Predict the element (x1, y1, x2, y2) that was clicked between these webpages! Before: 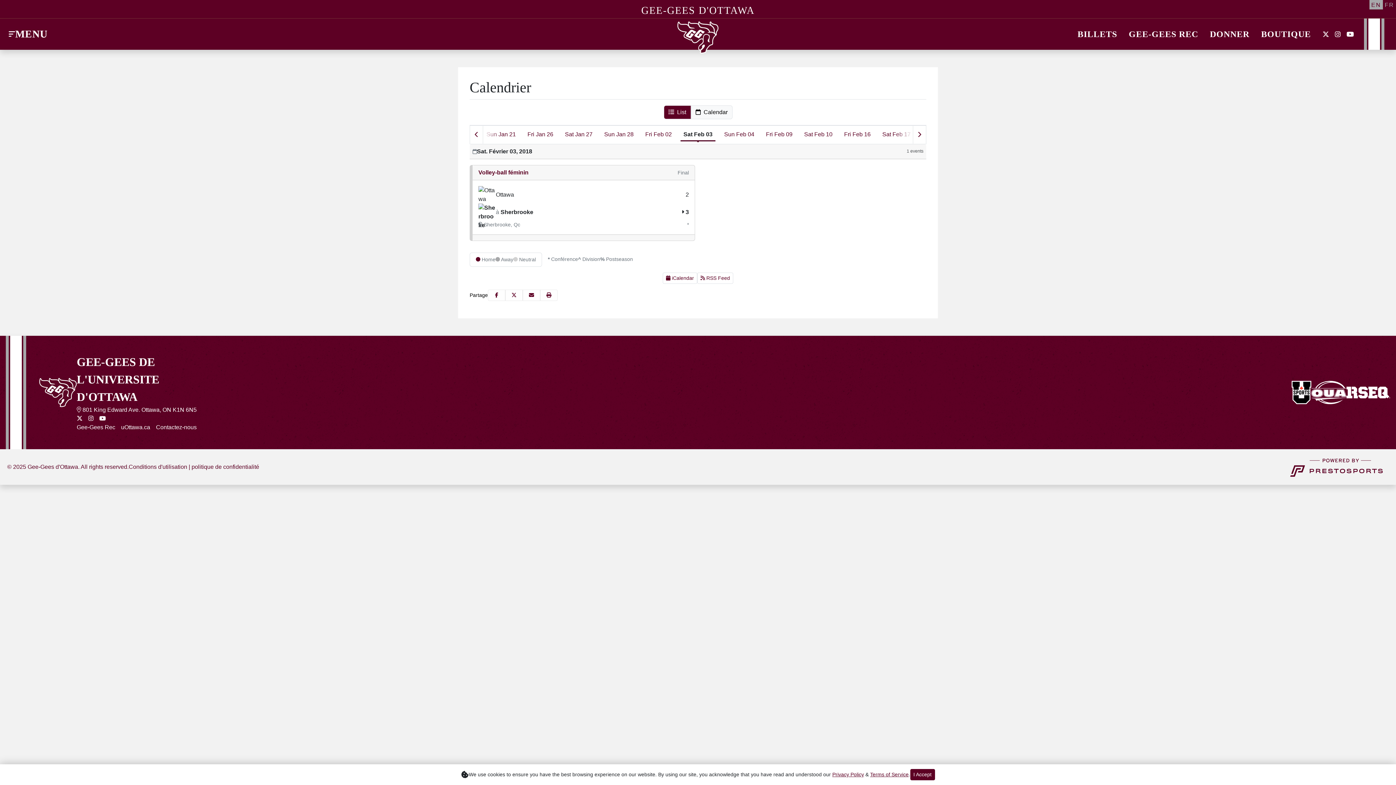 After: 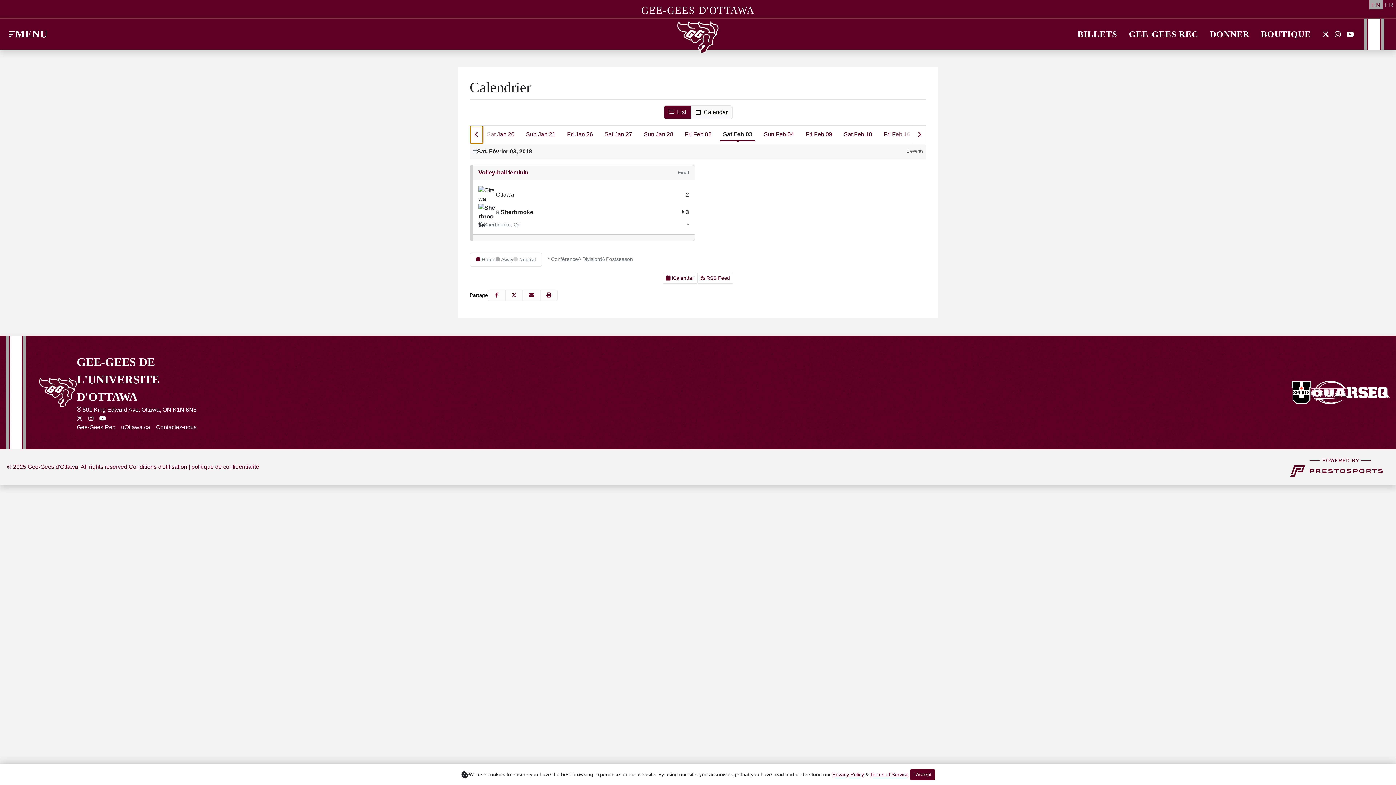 Action: bbox: (470, 125, 483, 144) label: Previous Date